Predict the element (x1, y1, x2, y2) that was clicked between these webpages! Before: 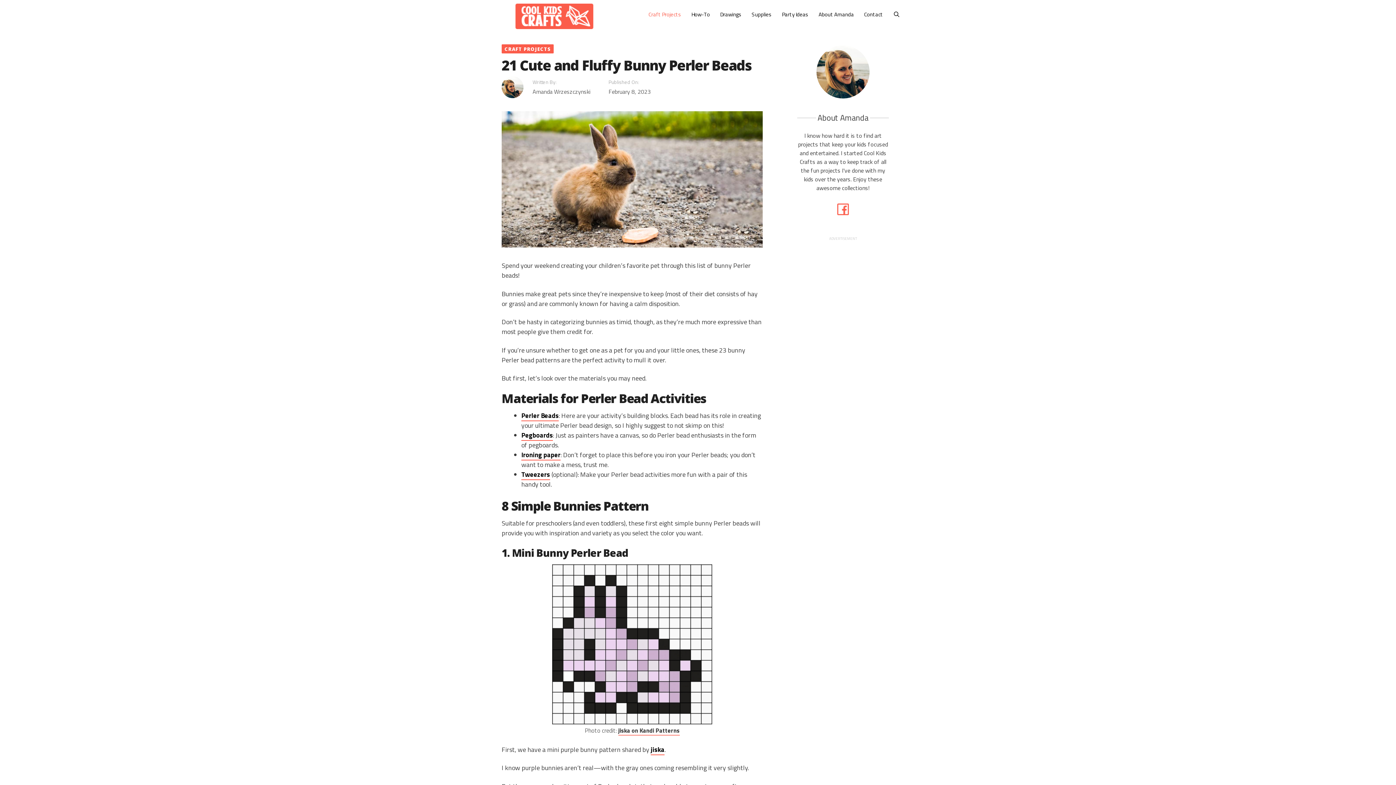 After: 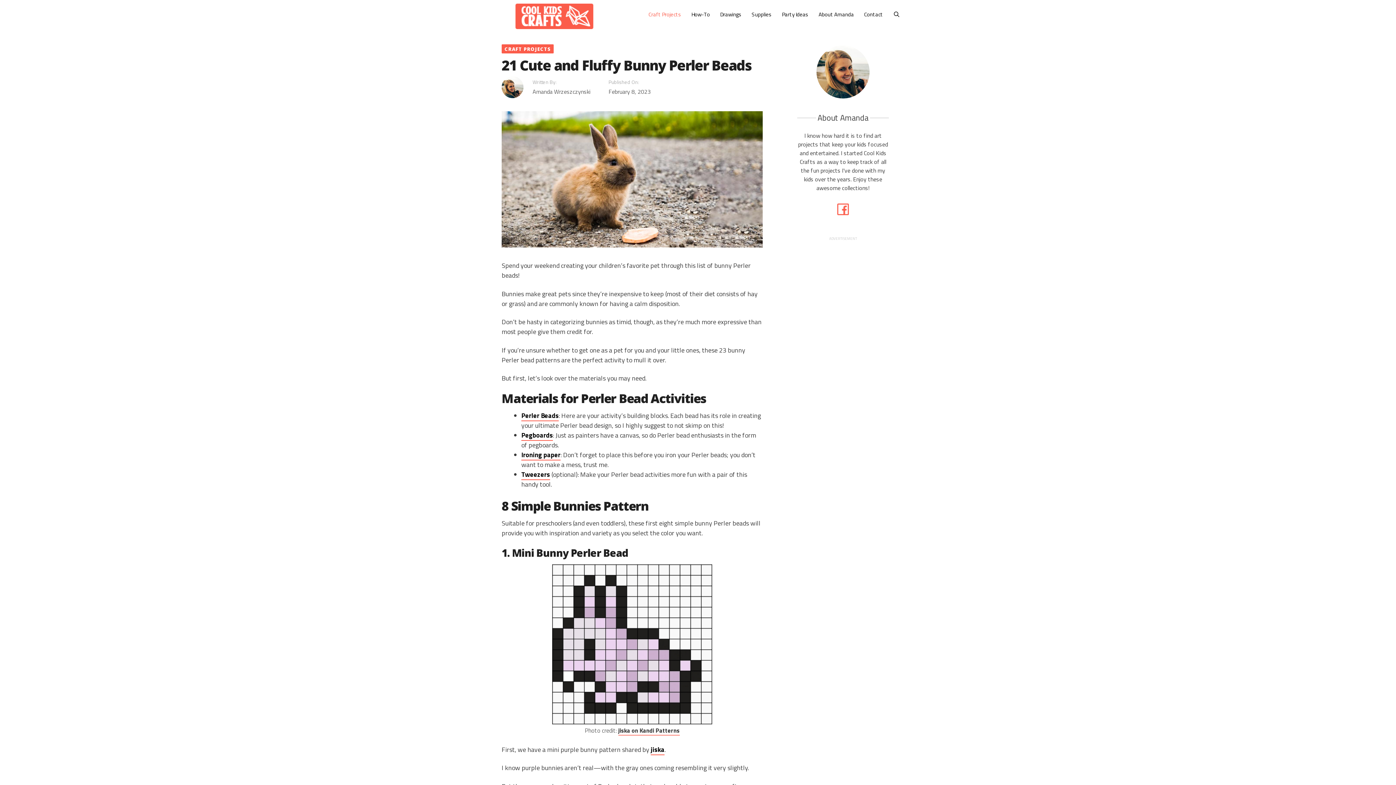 Action: bbox: (521, 450, 560, 460) label: Ironing paper